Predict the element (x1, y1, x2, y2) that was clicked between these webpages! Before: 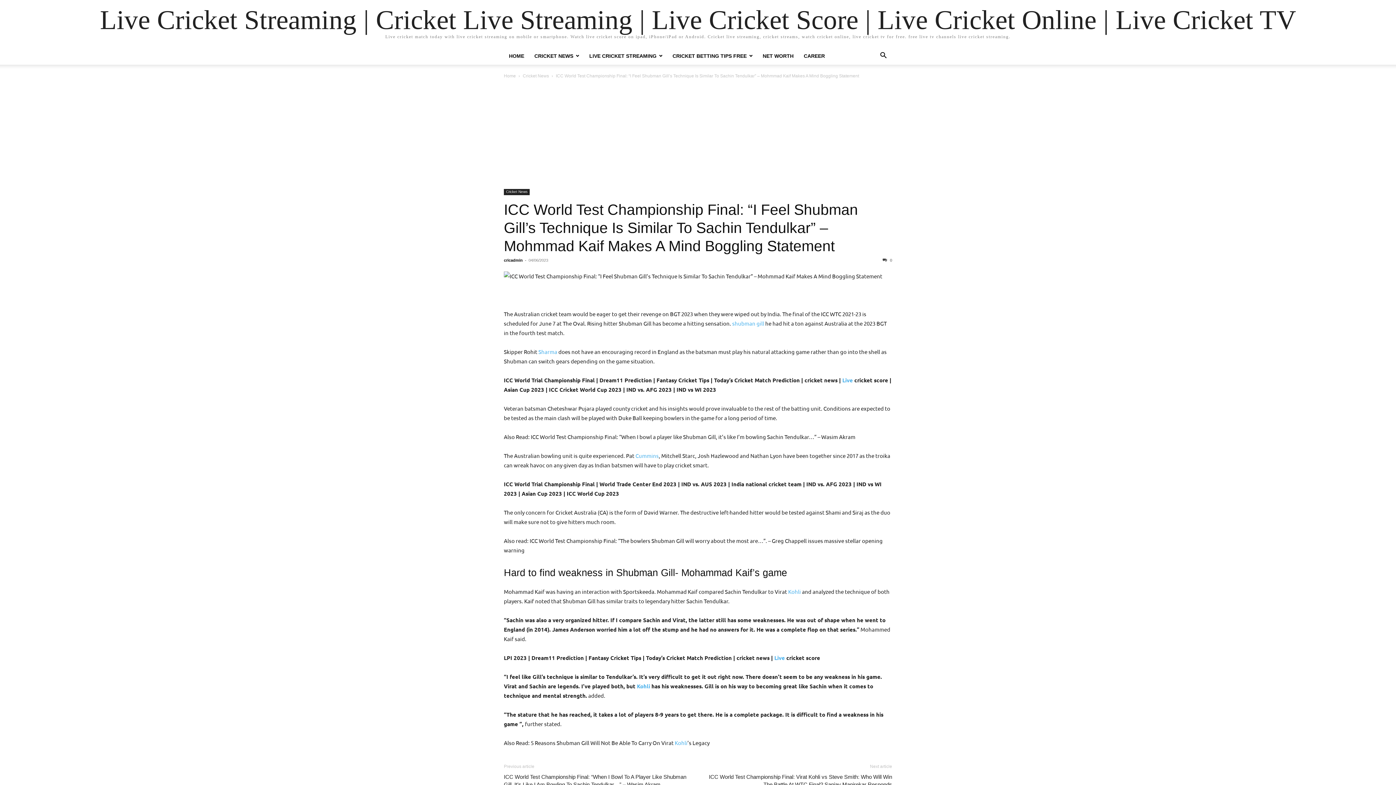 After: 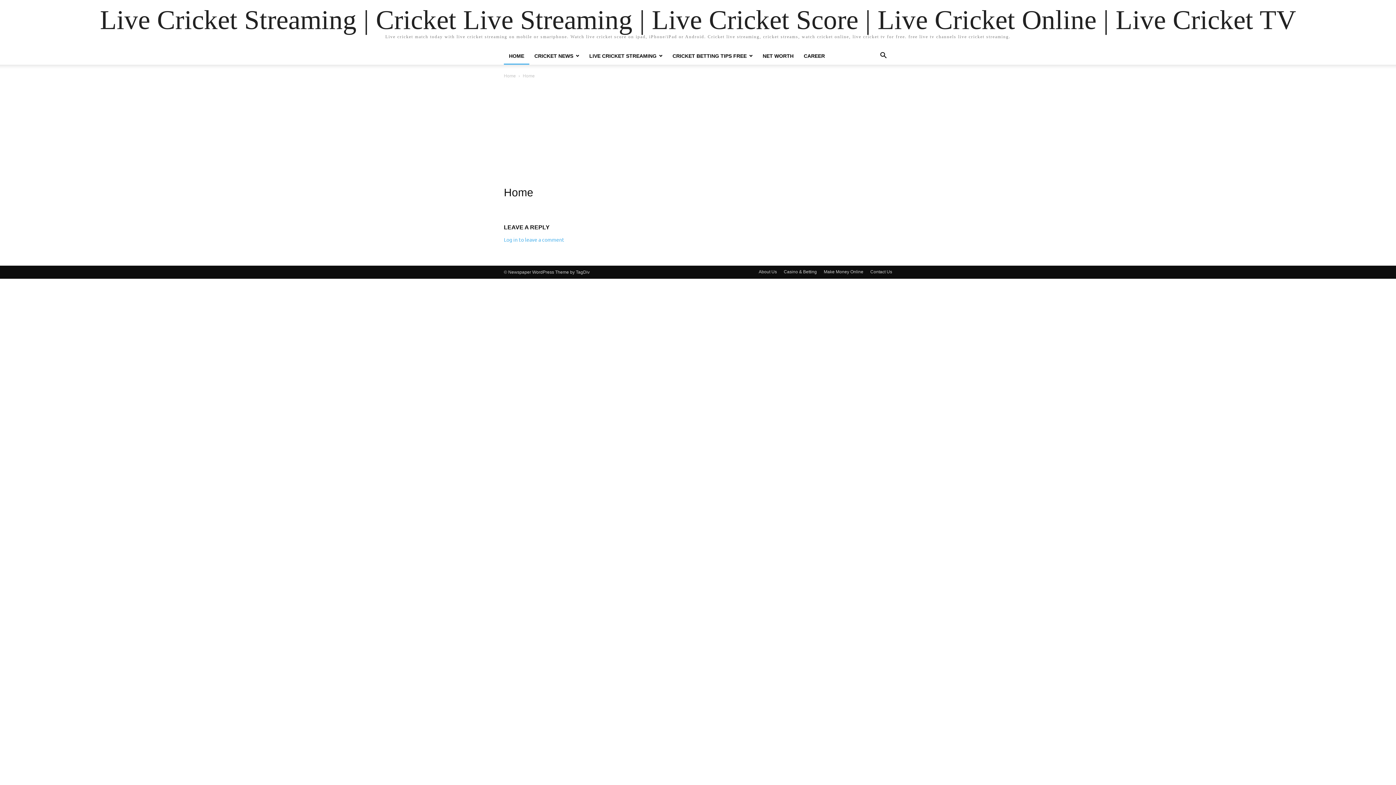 Action: bbox: (100, 6, 1296, 33) label: Live Cricket Streaming | Cricket Live Streaming | Live Cricket Score | Live Cricket Online | Live Cricket TV